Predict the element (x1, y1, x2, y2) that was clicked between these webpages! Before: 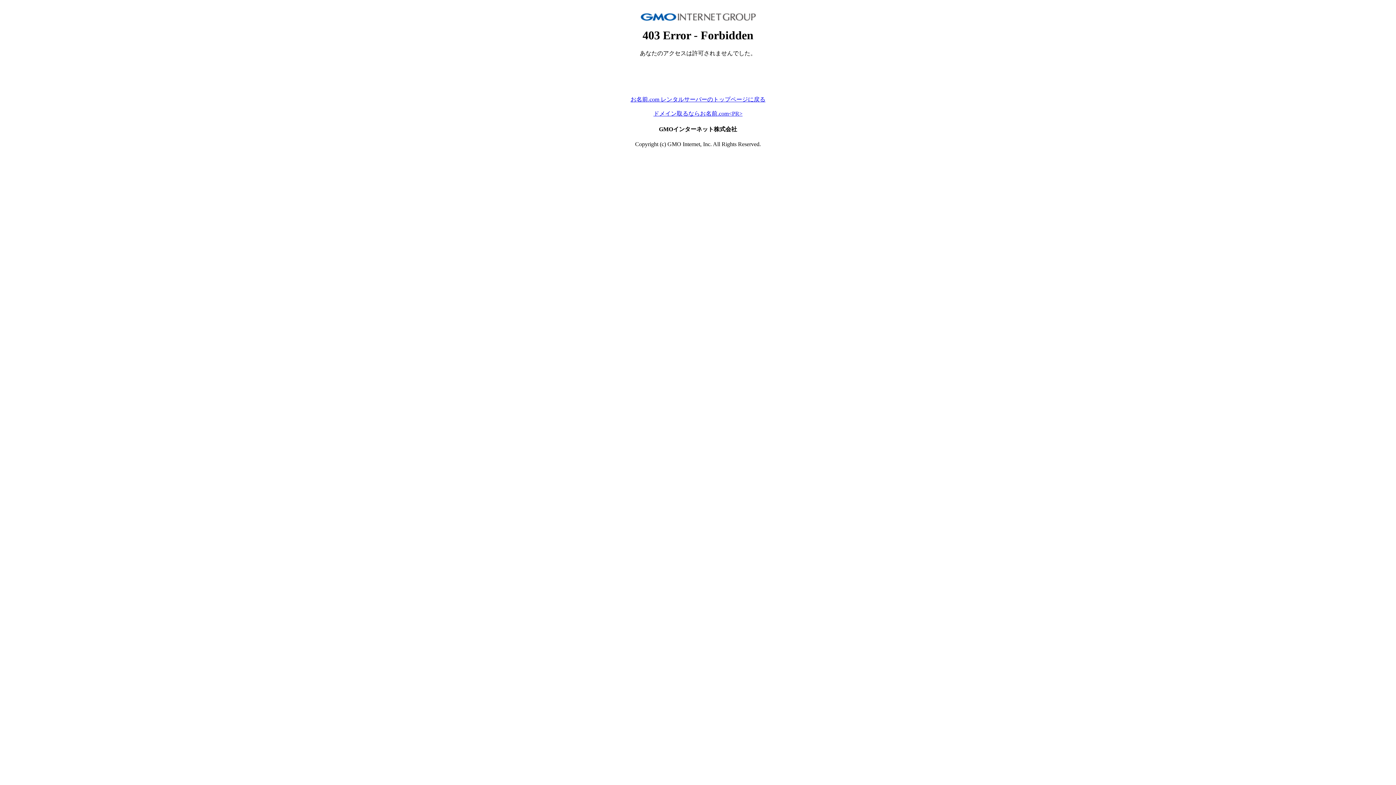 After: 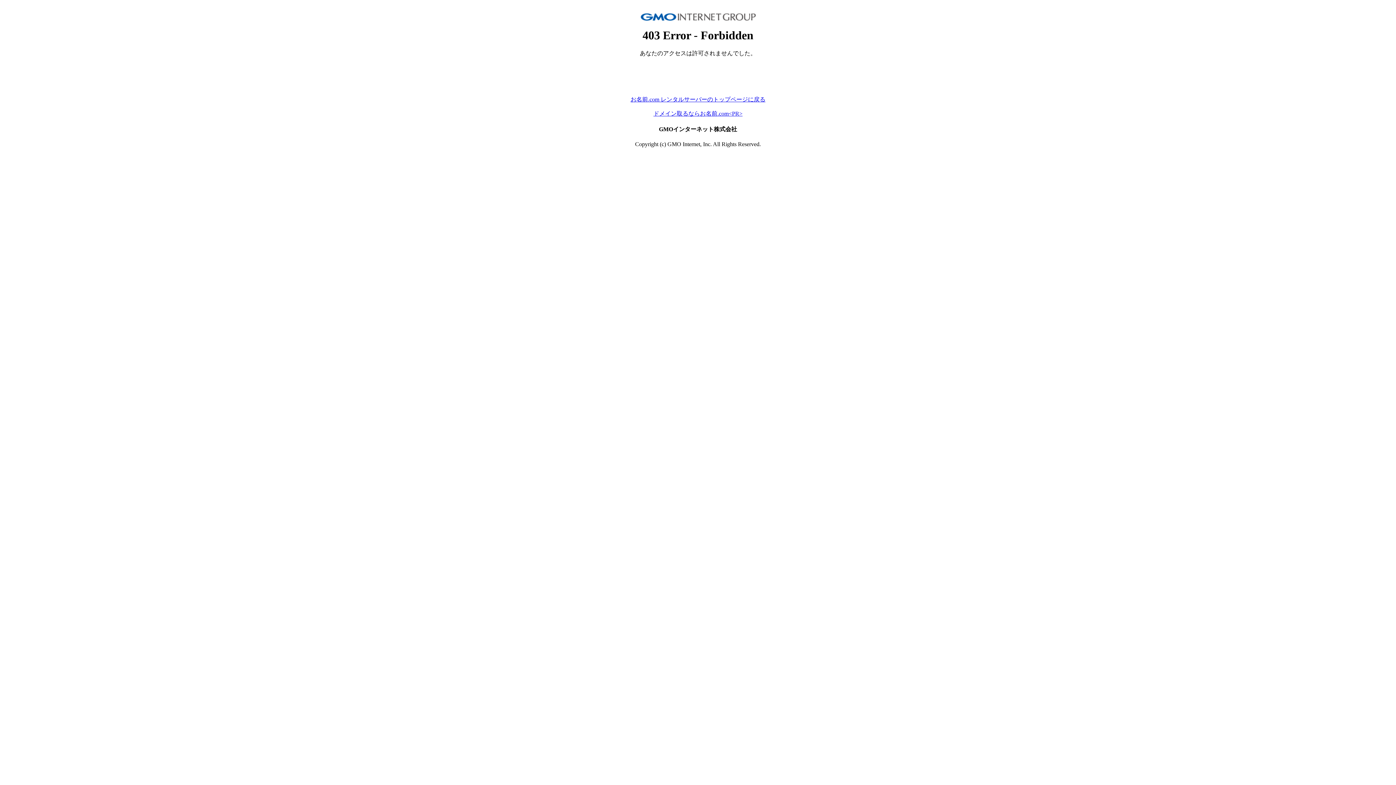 Action: bbox: (653, 110, 742, 116) label: ドメイン取るならお名前.com<PR>